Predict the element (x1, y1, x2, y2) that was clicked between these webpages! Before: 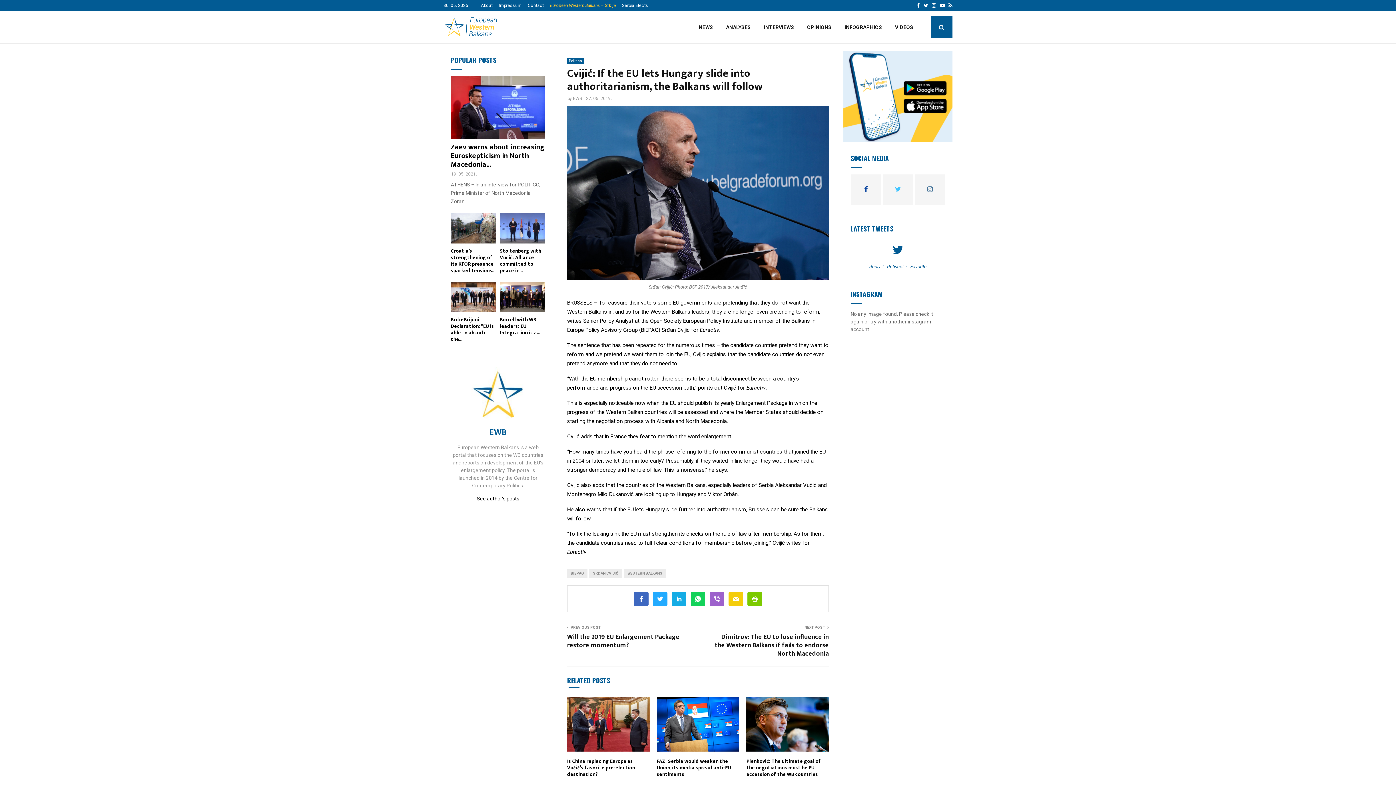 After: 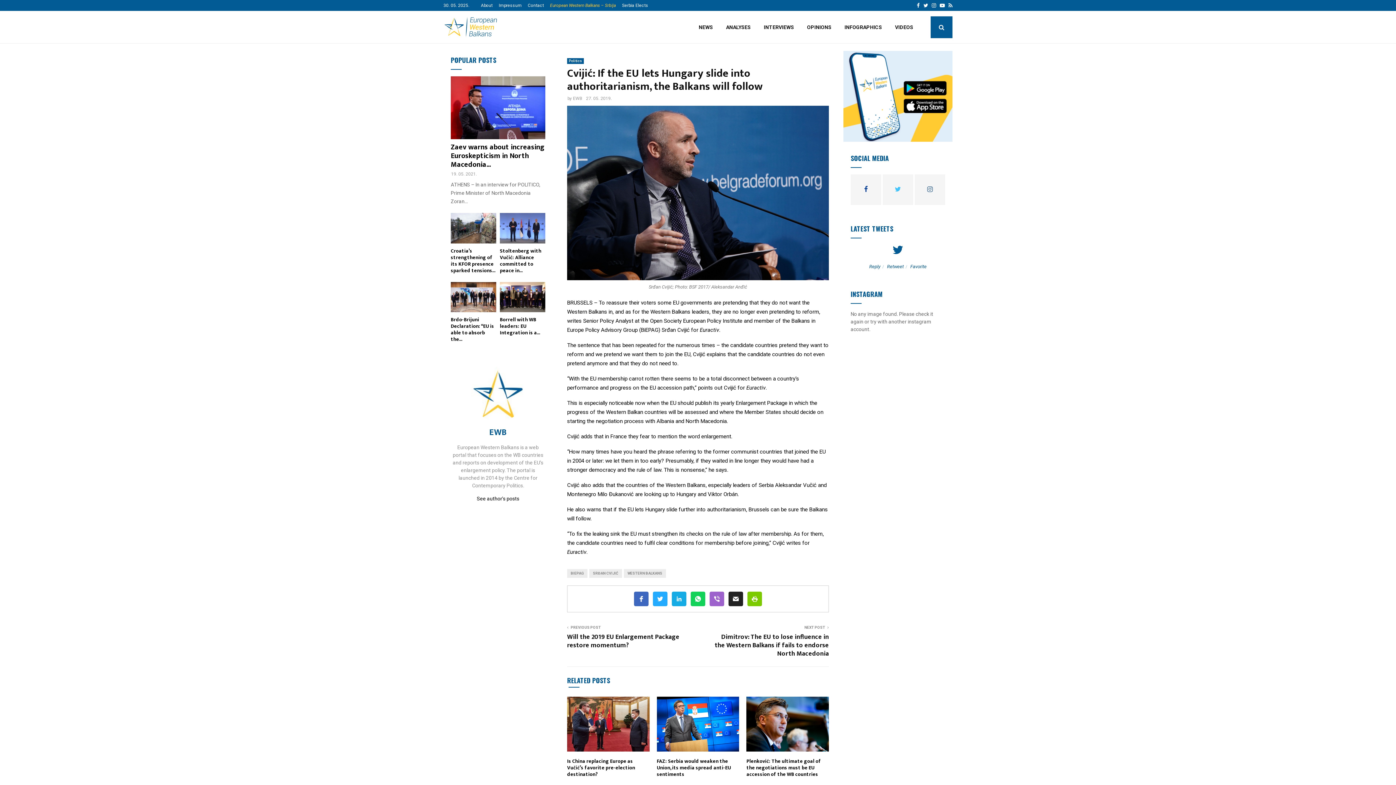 Action: bbox: (728, 592, 743, 606)